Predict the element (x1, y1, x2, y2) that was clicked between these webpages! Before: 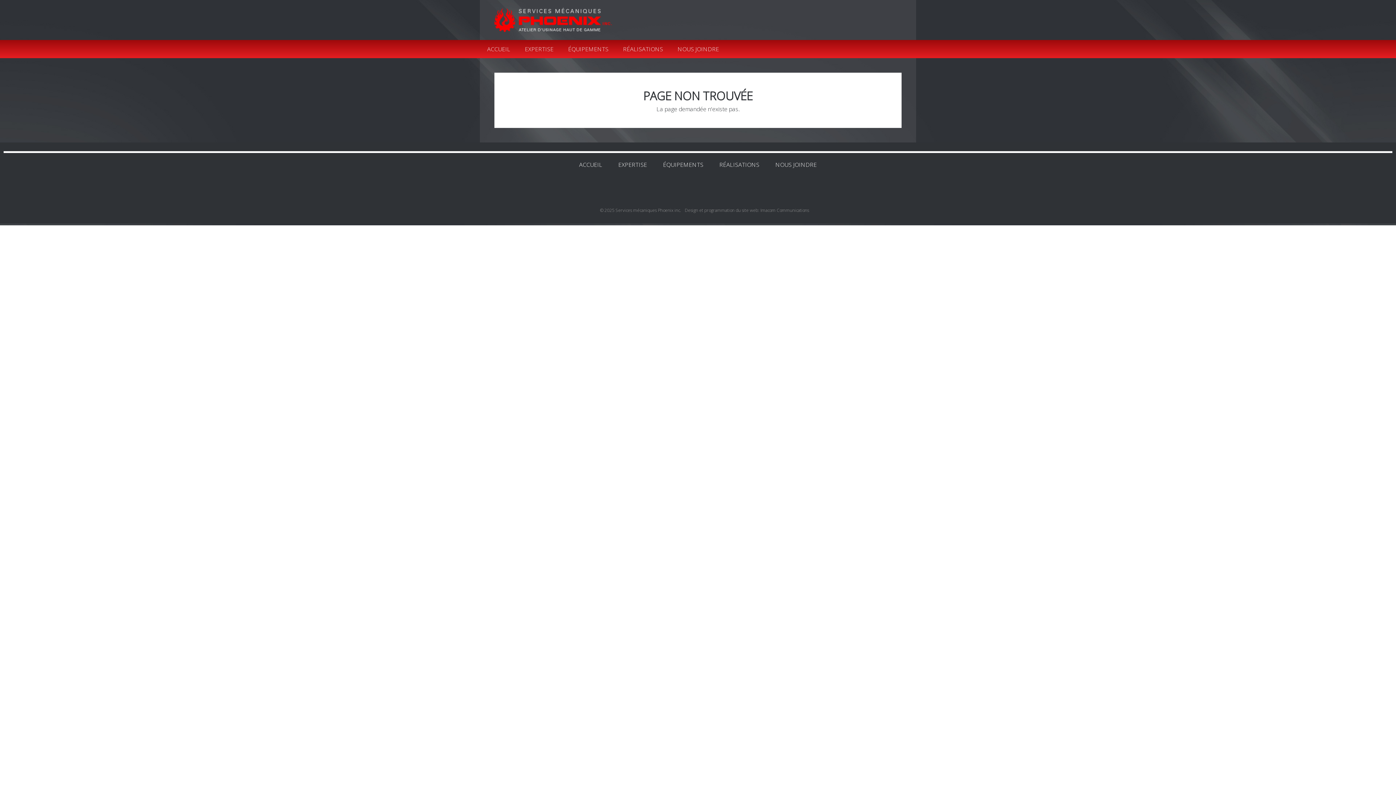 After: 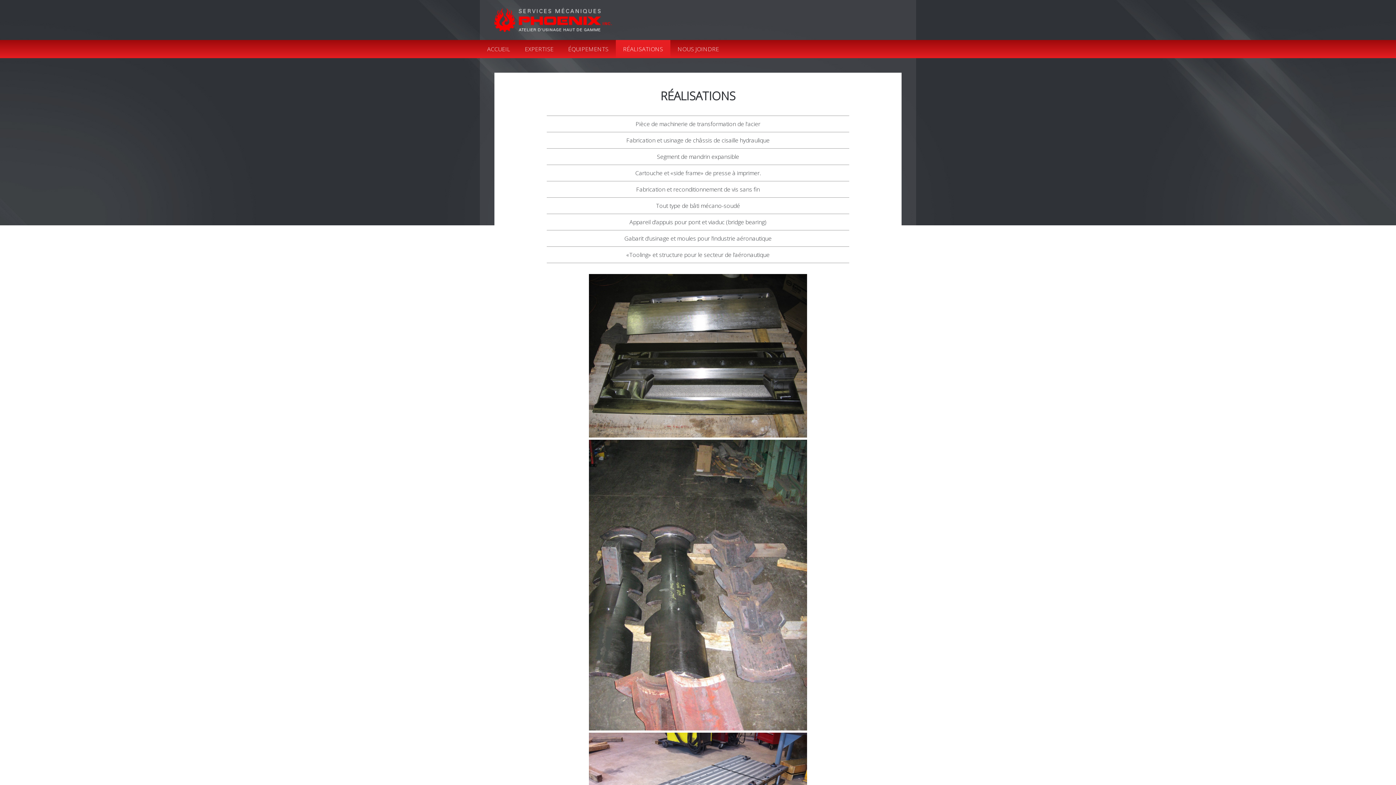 Action: label: RÉALISATIONS bbox: (712, 153, 766, 176)